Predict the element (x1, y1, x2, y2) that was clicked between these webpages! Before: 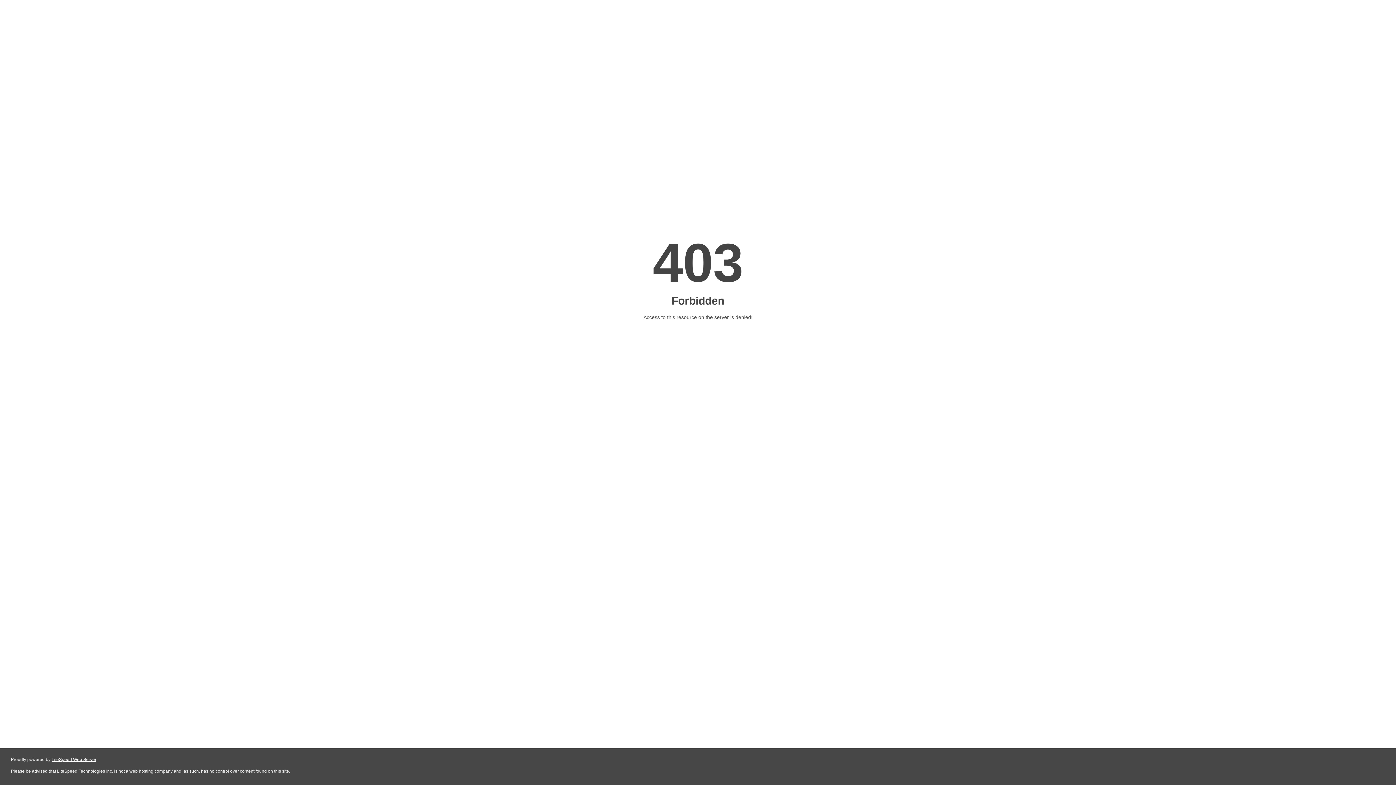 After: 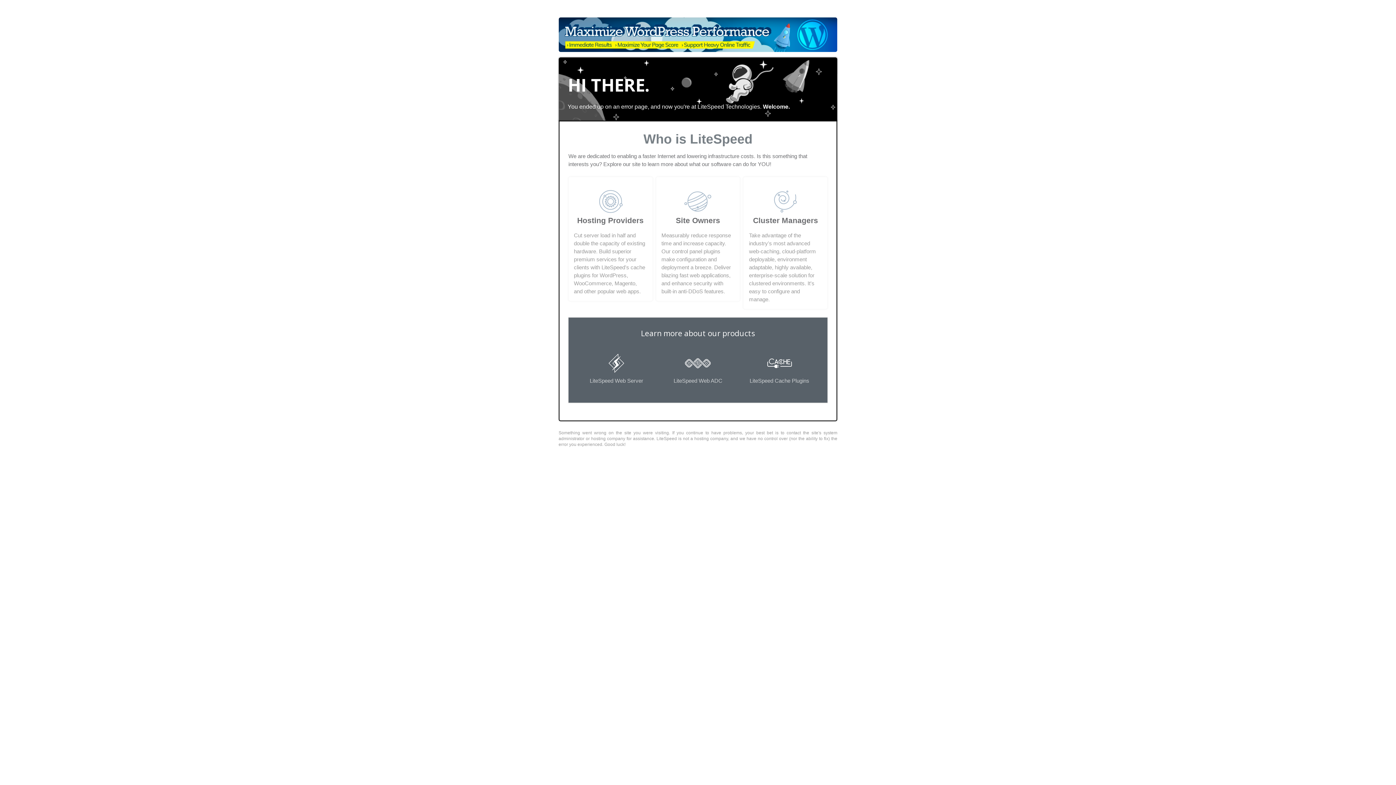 Action: label: LiteSpeed Web Server bbox: (51, 757, 96, 762)